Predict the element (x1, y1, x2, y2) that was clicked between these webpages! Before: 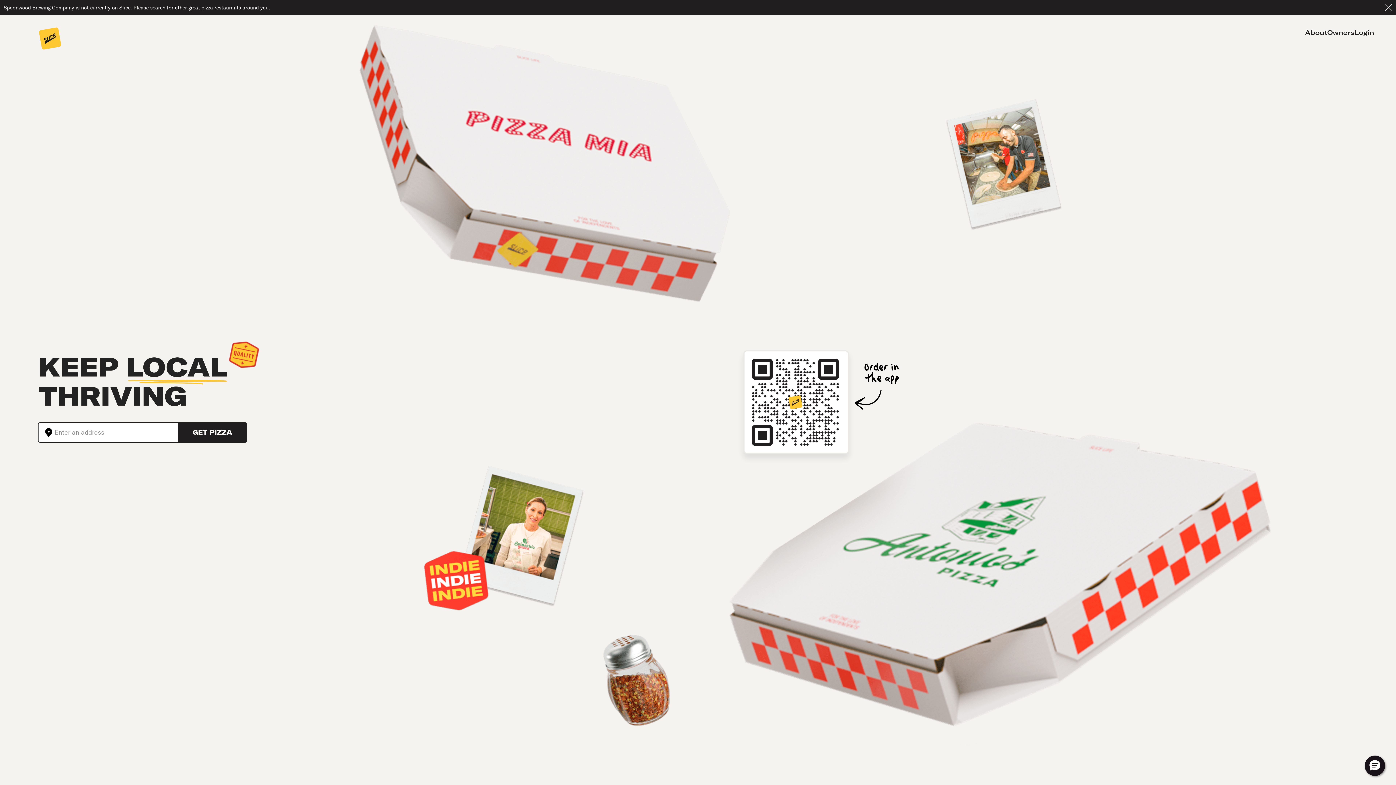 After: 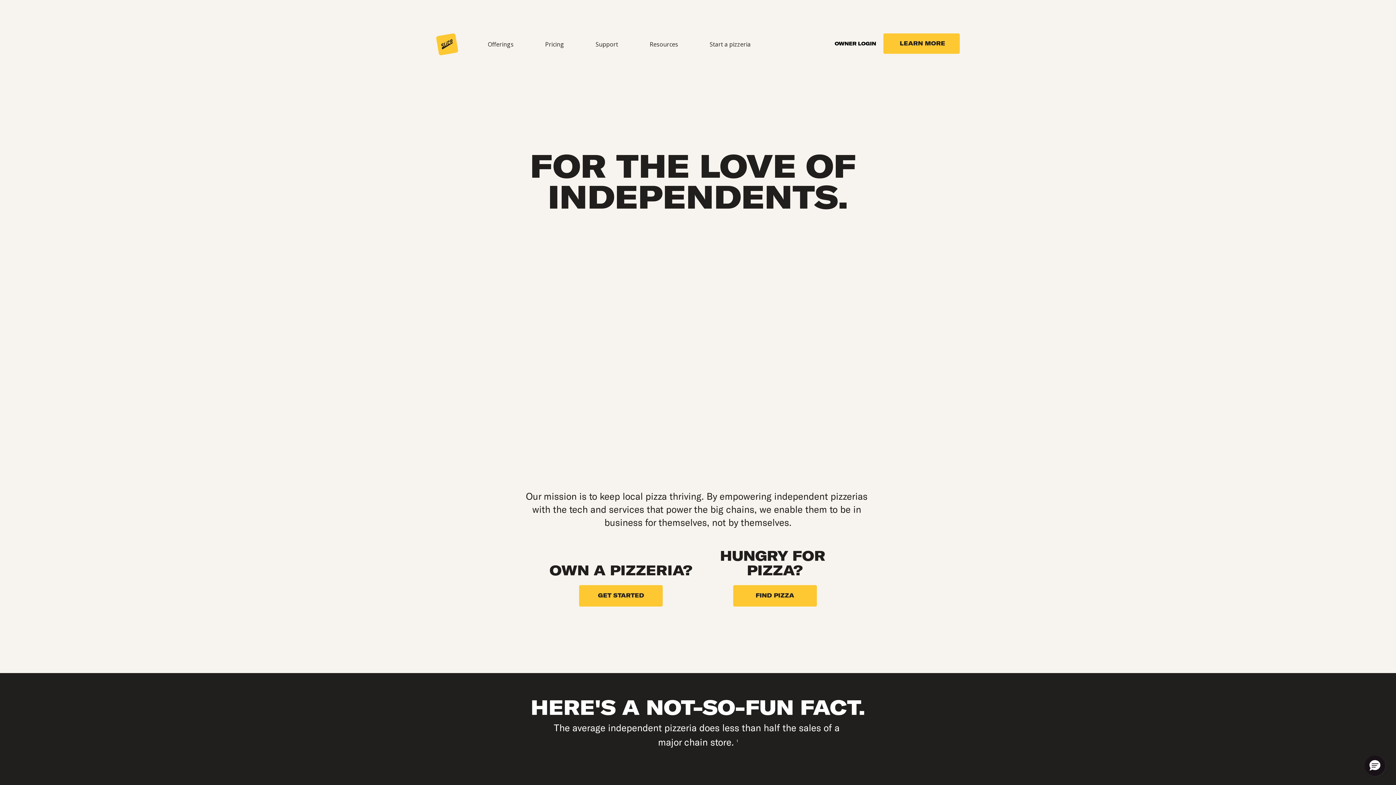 Action: label: About bbox: (1305, 27, 1327, 37)